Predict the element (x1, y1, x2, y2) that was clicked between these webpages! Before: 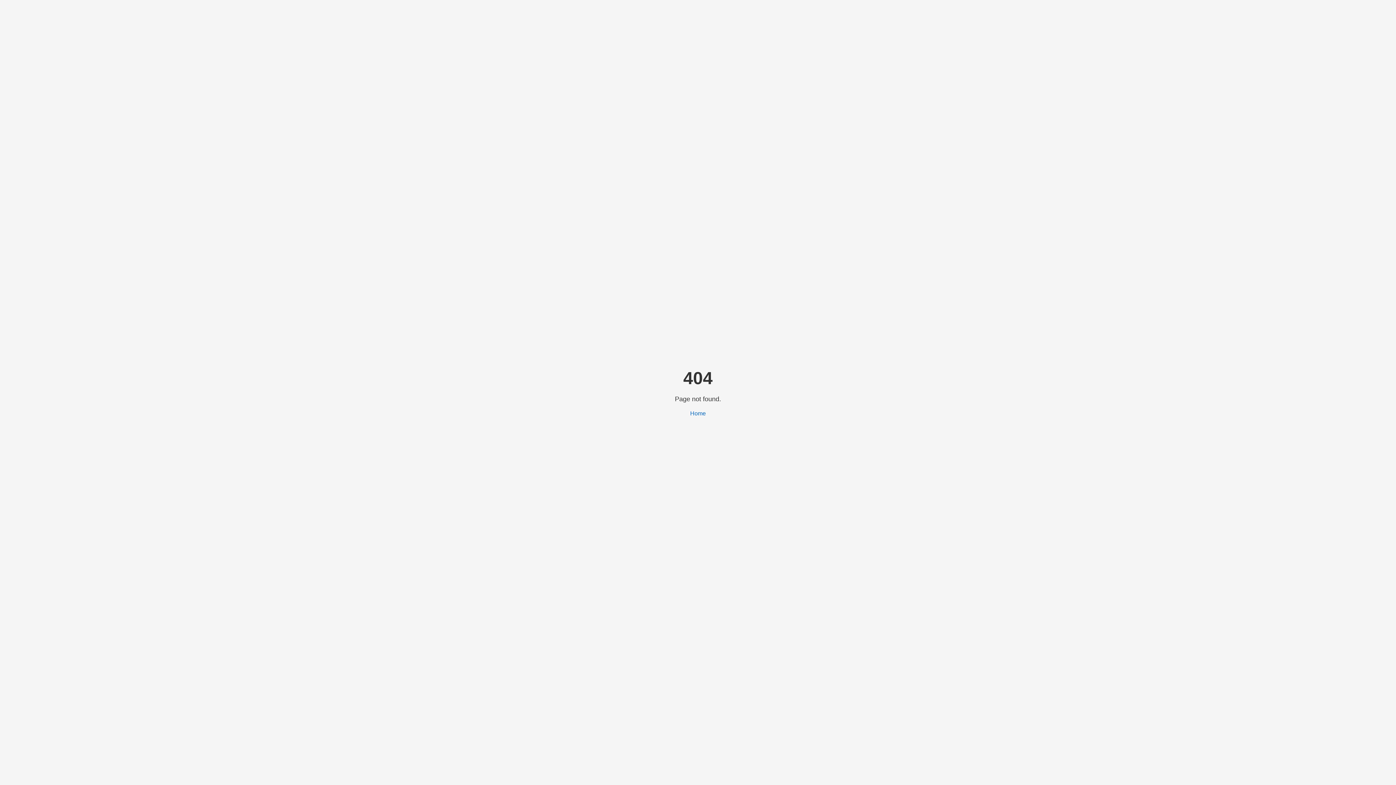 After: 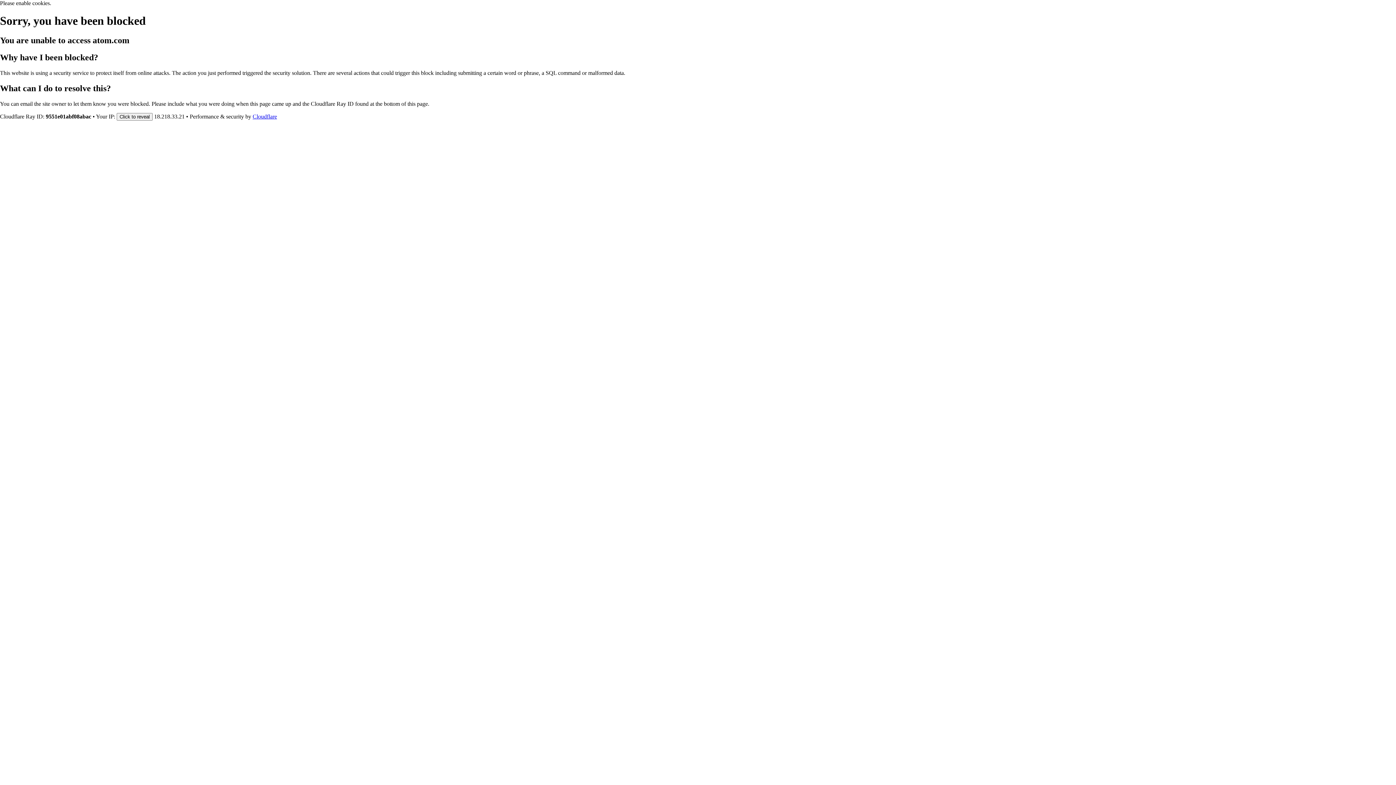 Action: label: Home bbox: (690, 410, 706, 416)